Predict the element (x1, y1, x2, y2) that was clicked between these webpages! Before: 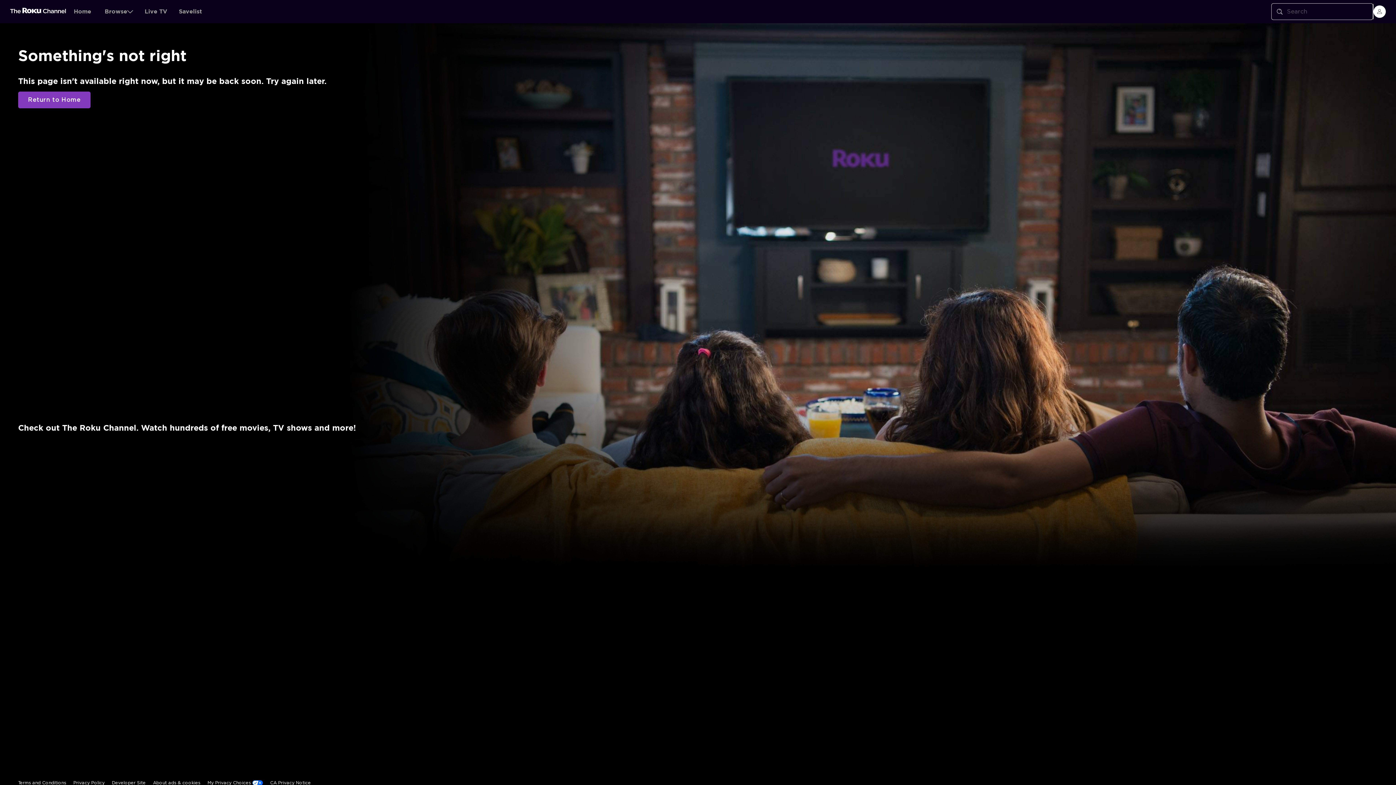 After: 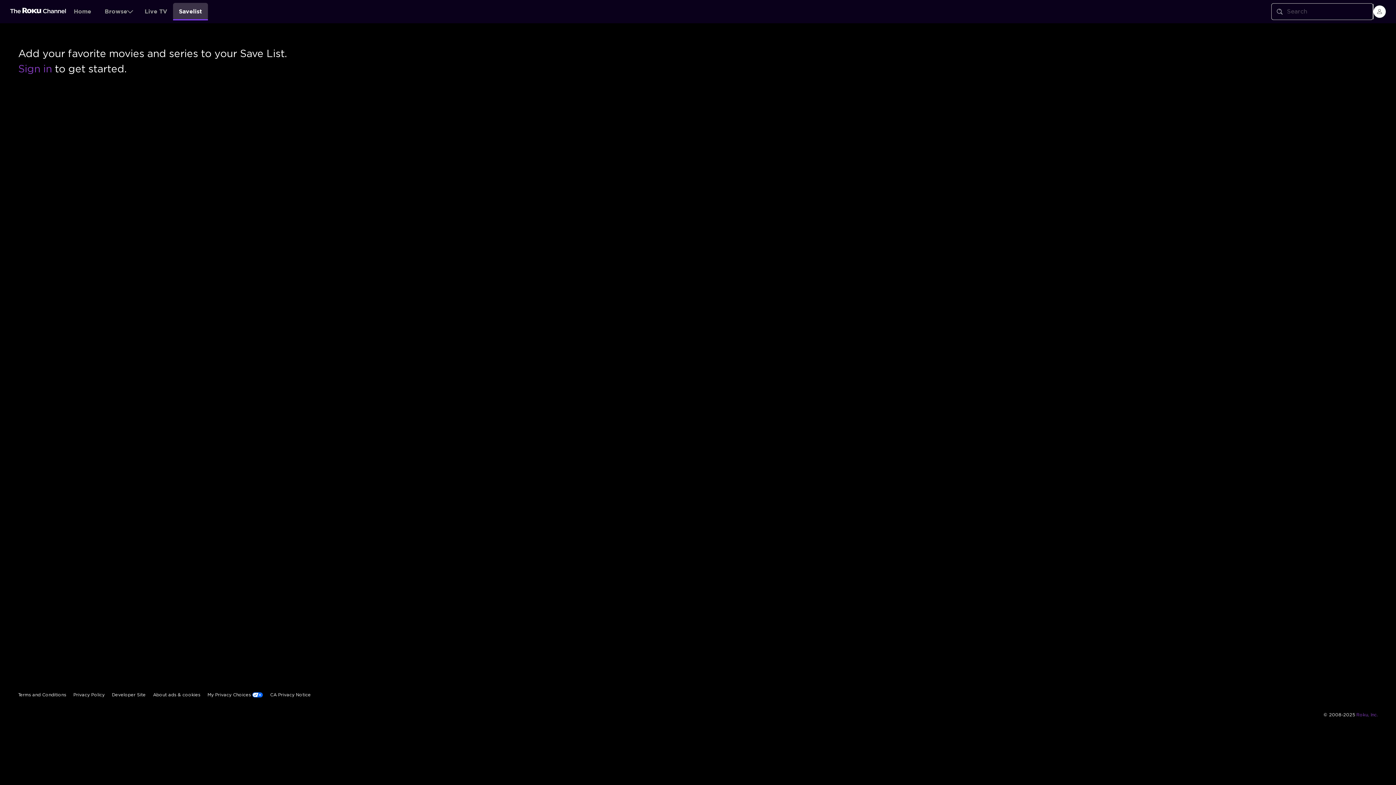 Action: bbox: (173, 2, 208, 20) label: Savelist